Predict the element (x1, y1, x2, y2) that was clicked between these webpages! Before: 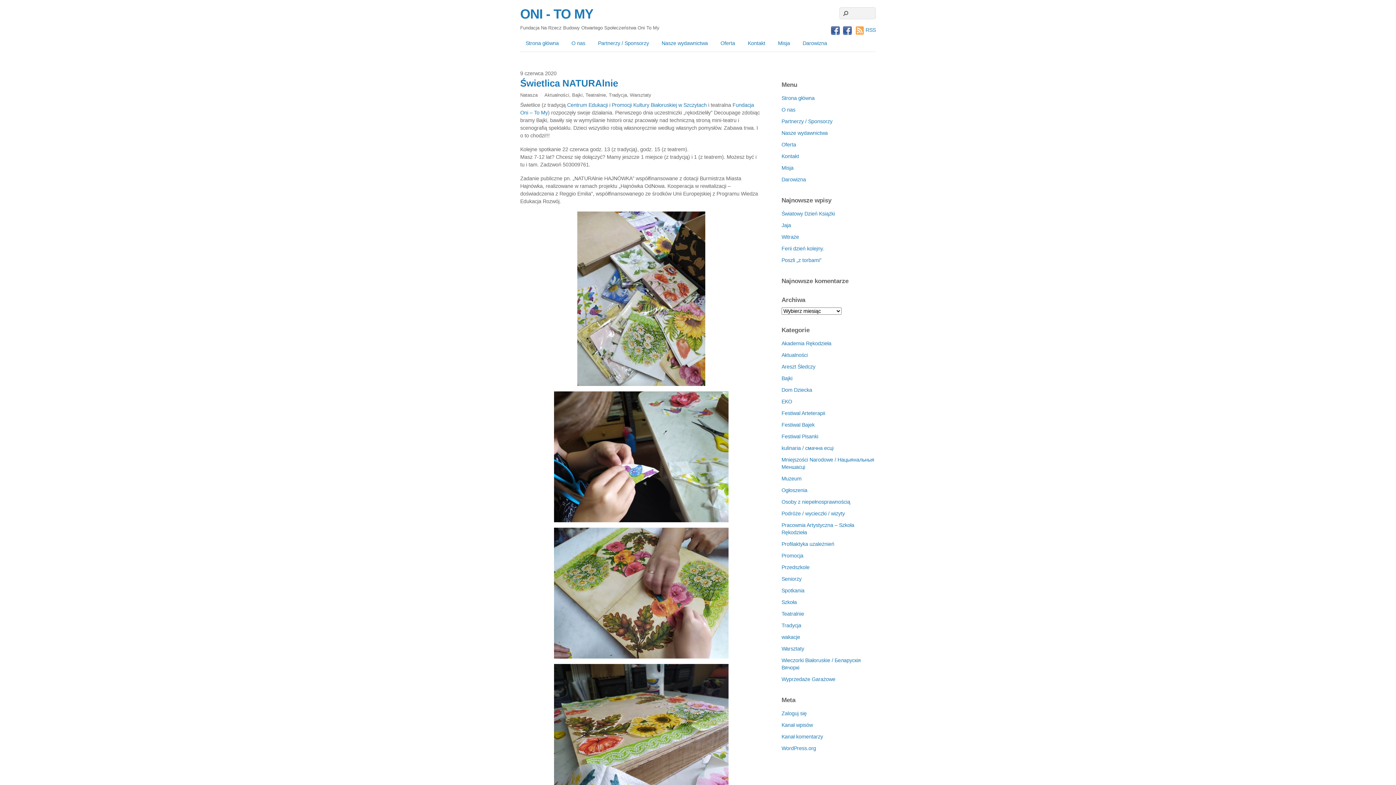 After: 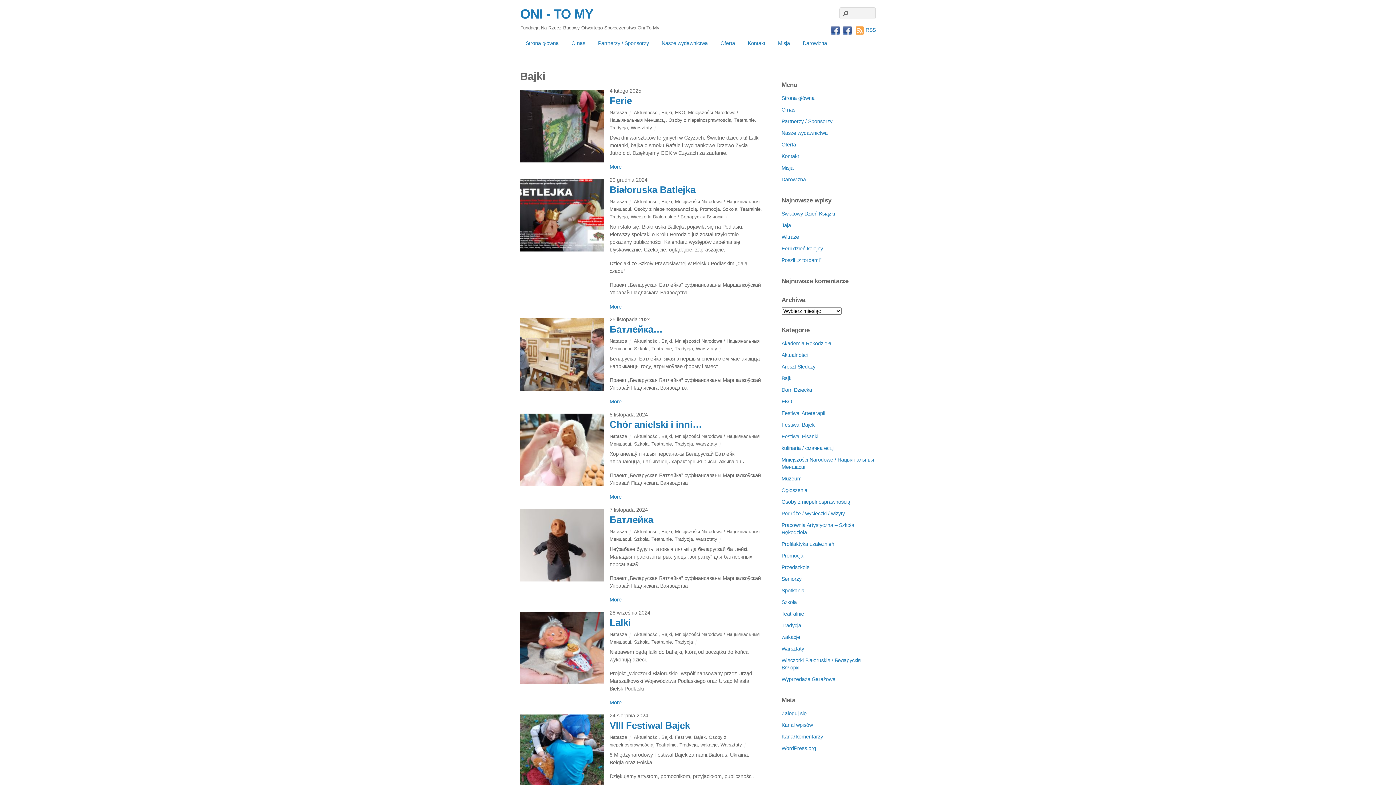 Action: bbox: (781, 375, 792, 381) label: Bajki